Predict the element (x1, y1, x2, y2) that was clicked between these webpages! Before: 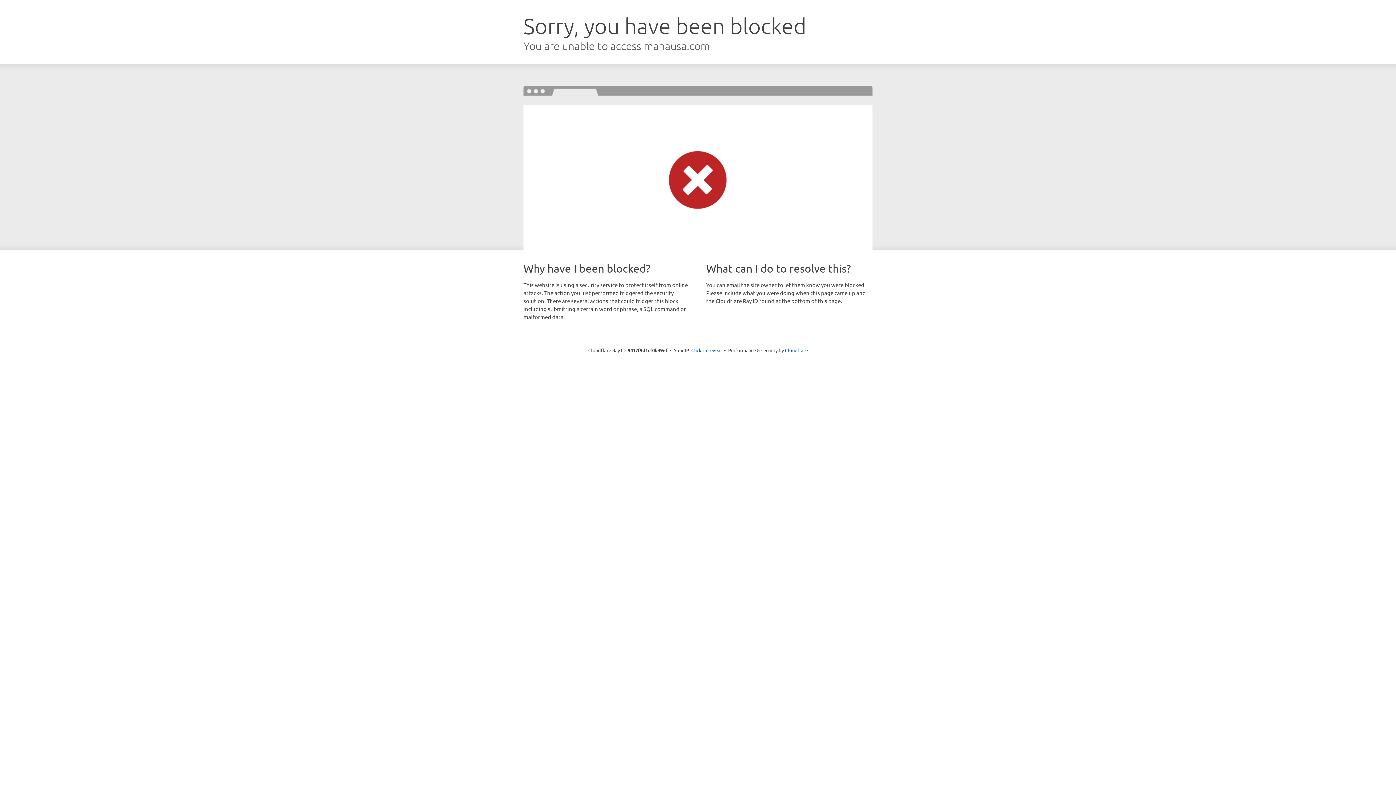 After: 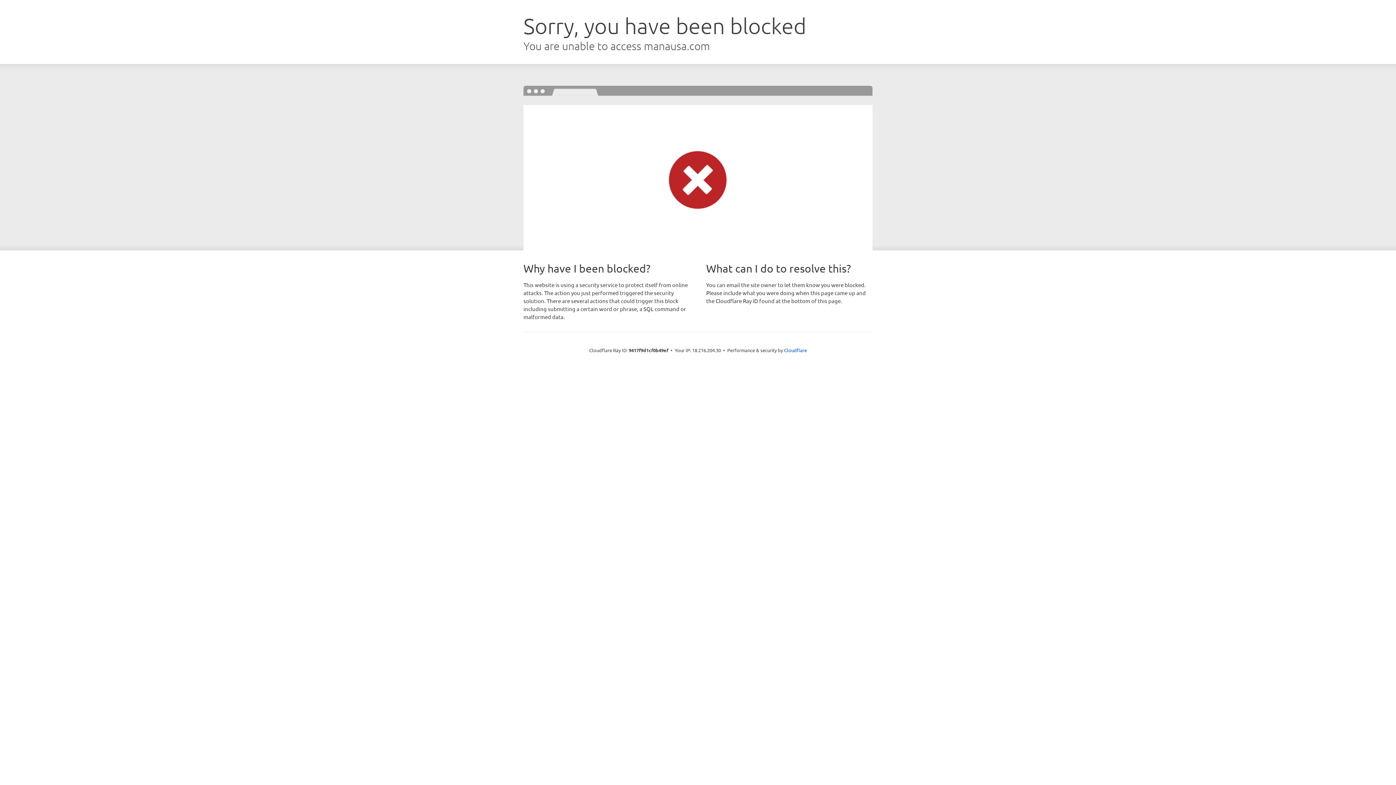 Action: label: Click to reveal bbox: (691, 346, 722, 353)